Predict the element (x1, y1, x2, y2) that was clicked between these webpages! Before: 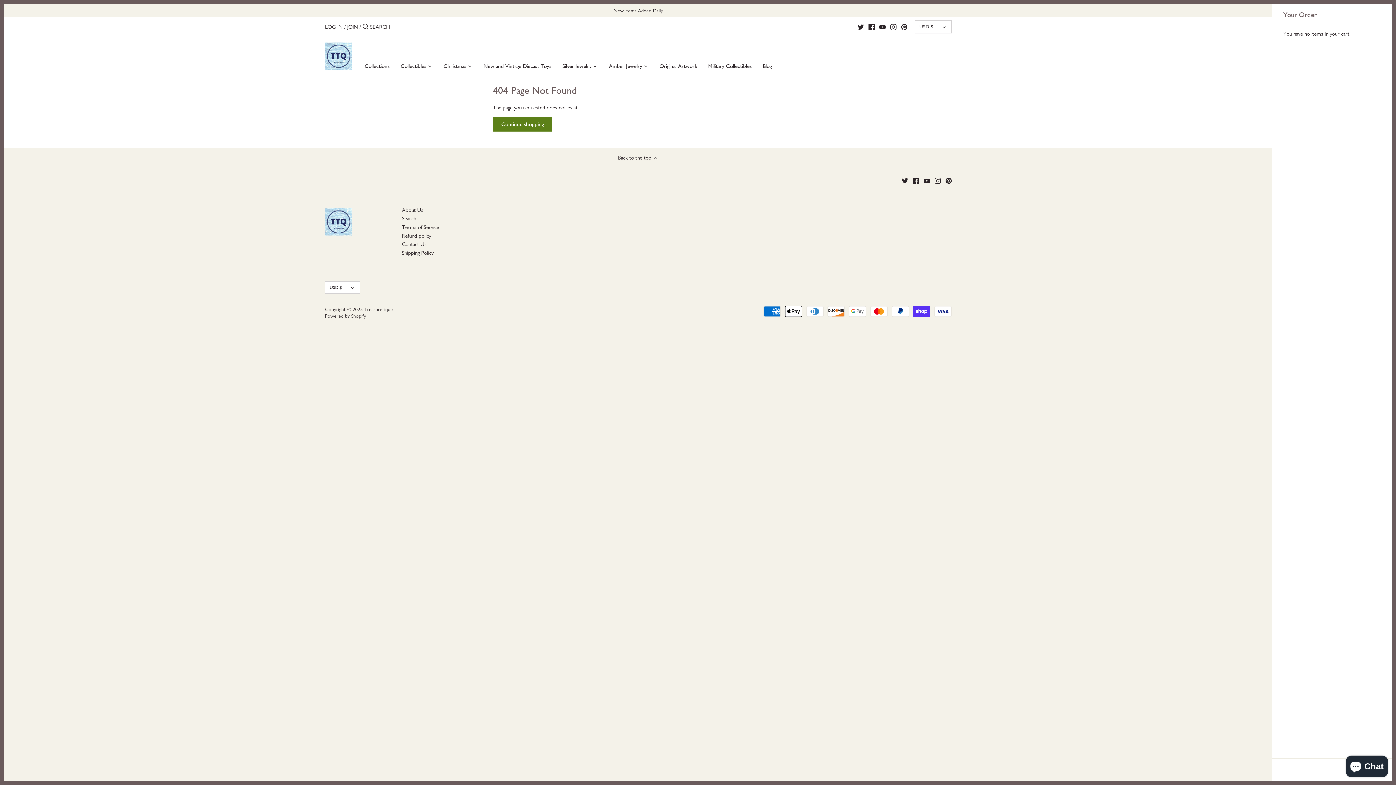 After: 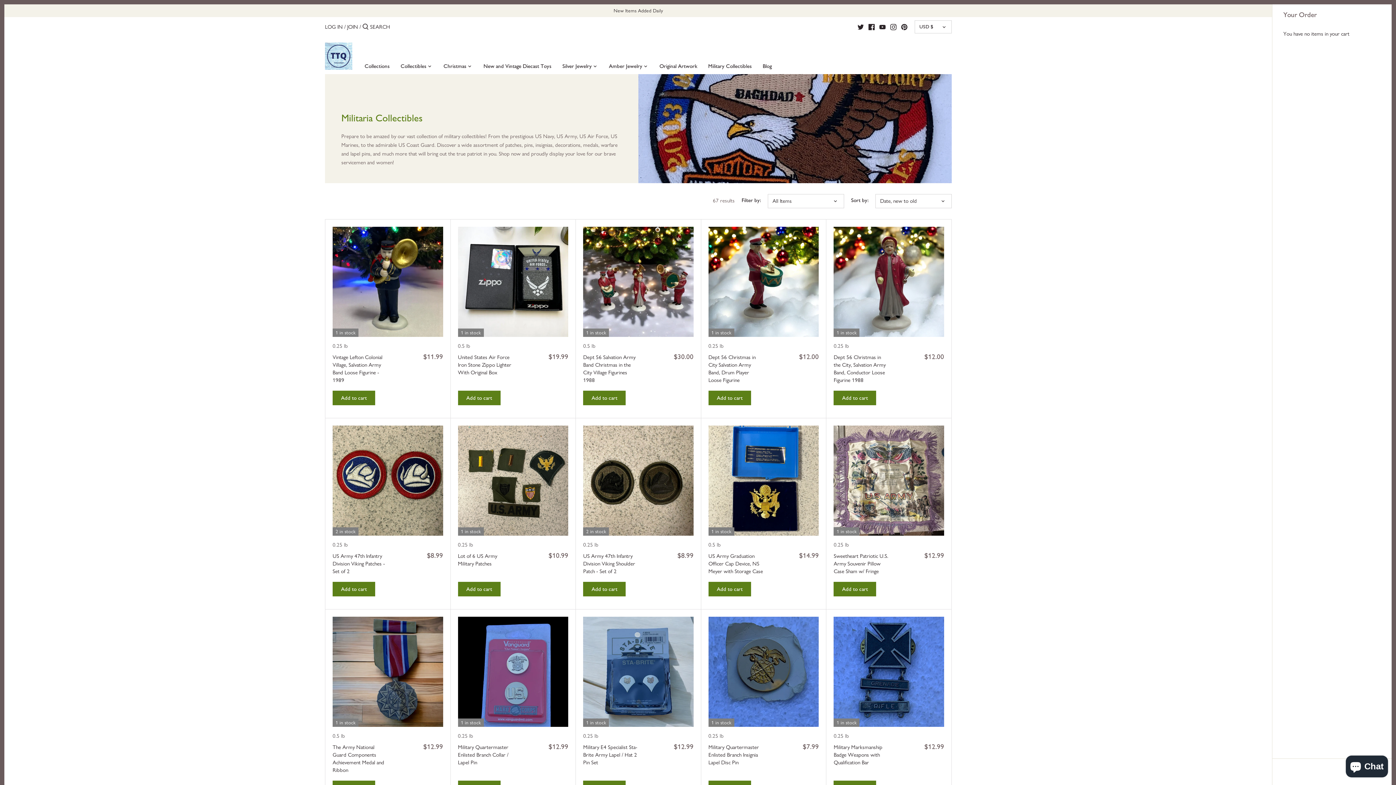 Action: label: Military Collectibles bbox: (702, 60, 757, 74)